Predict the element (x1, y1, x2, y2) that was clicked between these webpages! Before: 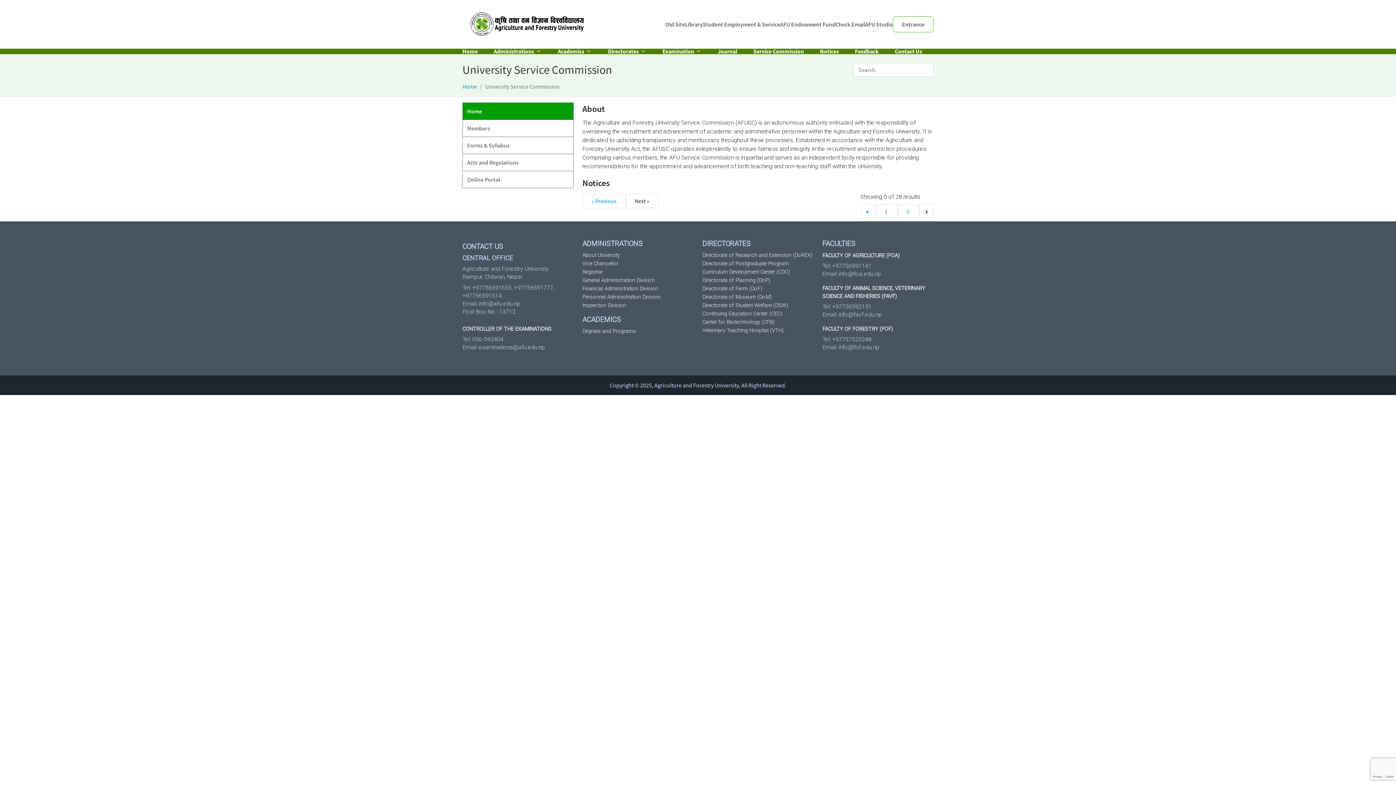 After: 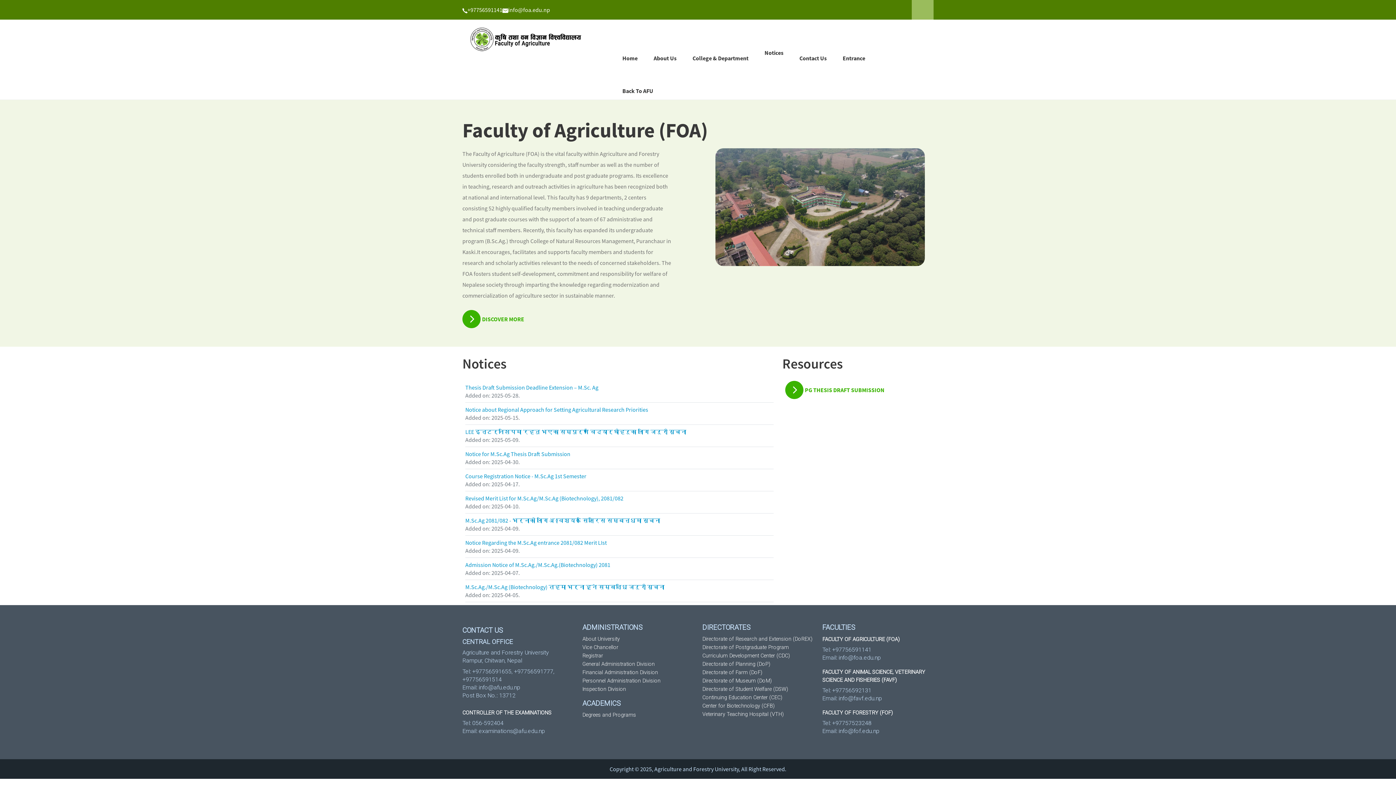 Action: label: FACULTY OF AGRICULTURE (FOA) bbox: (822, 252, 900, 258)